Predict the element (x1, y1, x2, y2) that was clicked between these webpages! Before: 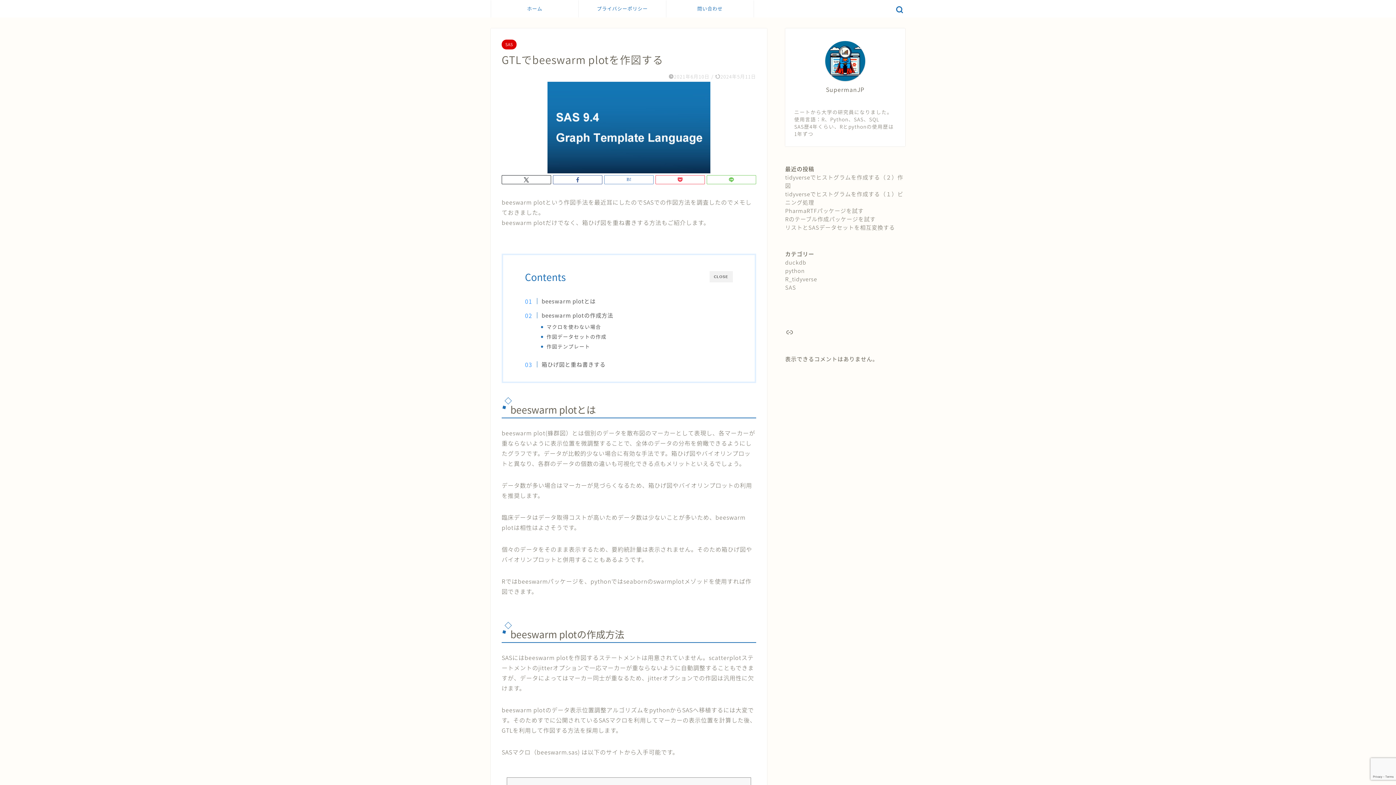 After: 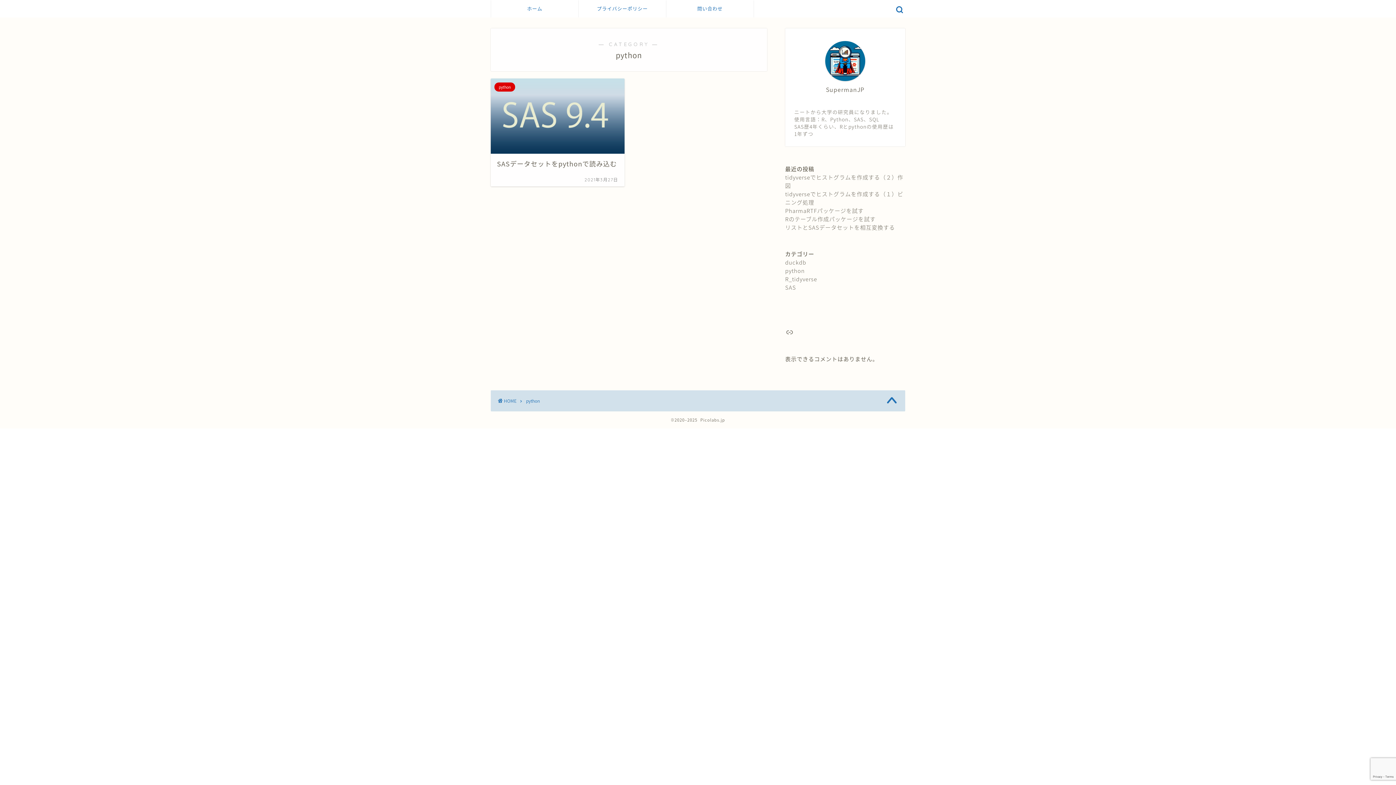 Action: bbox: (785, 266, 805, 274) label: python